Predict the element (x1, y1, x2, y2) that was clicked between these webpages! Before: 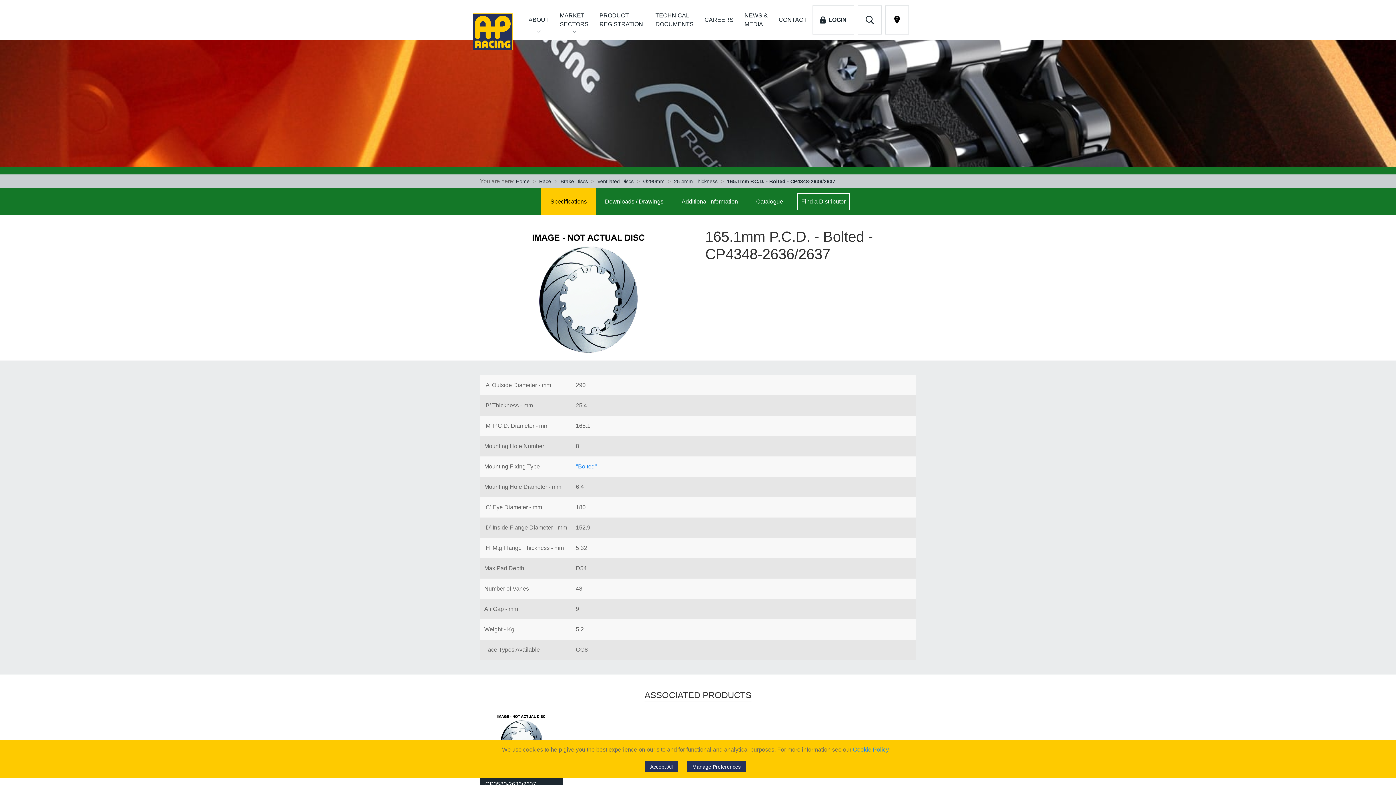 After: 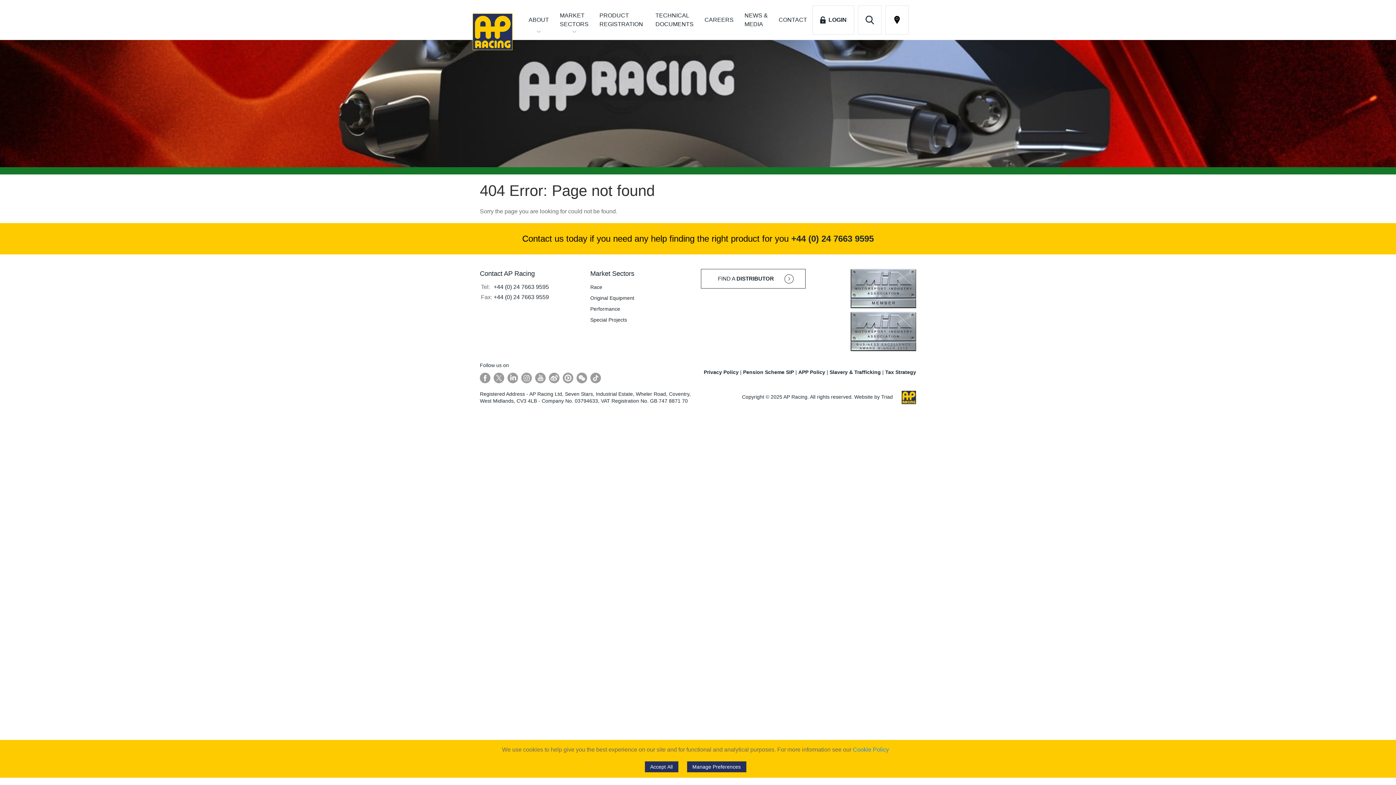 Action: bbox: (576, 463, 597, 469) label: "Bolted"